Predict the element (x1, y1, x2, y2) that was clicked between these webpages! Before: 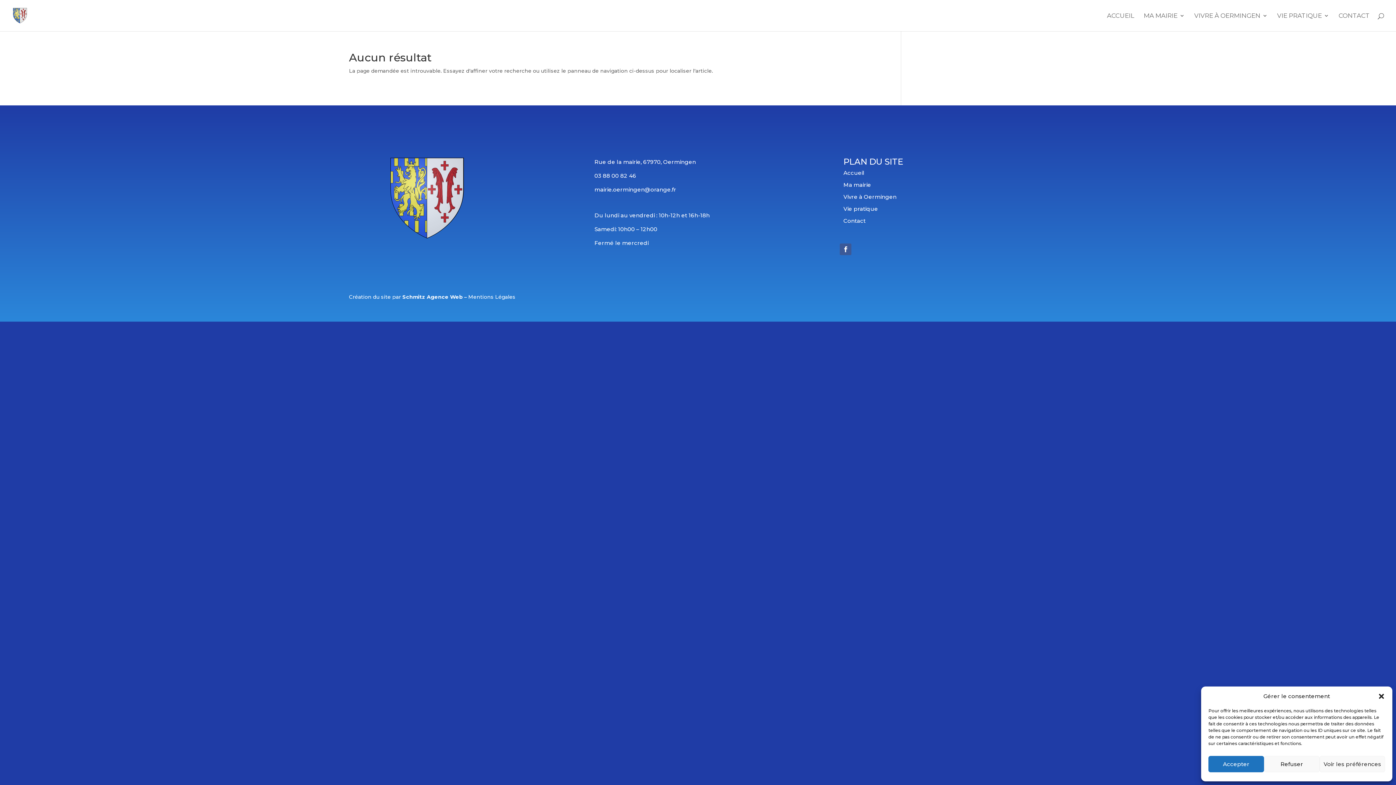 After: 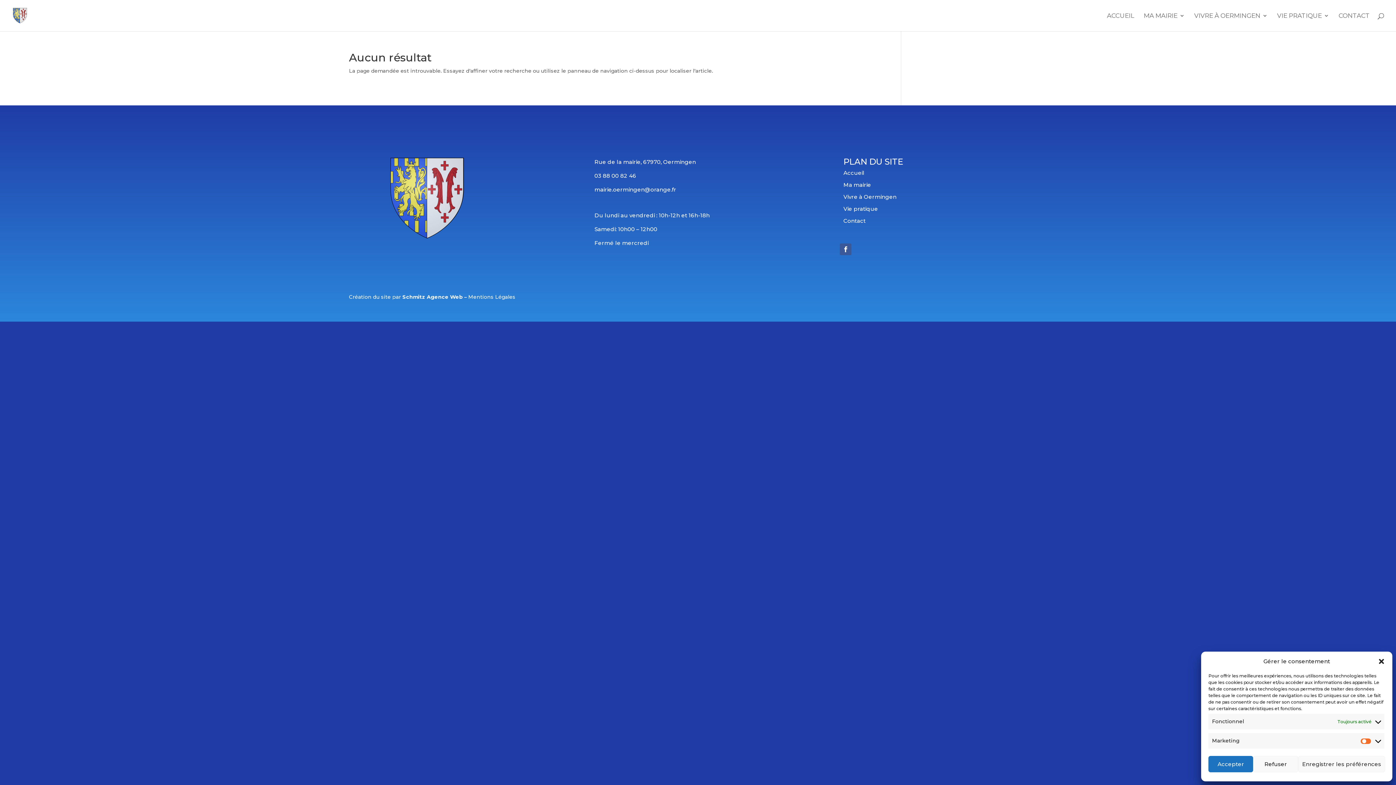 Action: label: Voir les préférences bbox: (1319, 756, 1385, 772)